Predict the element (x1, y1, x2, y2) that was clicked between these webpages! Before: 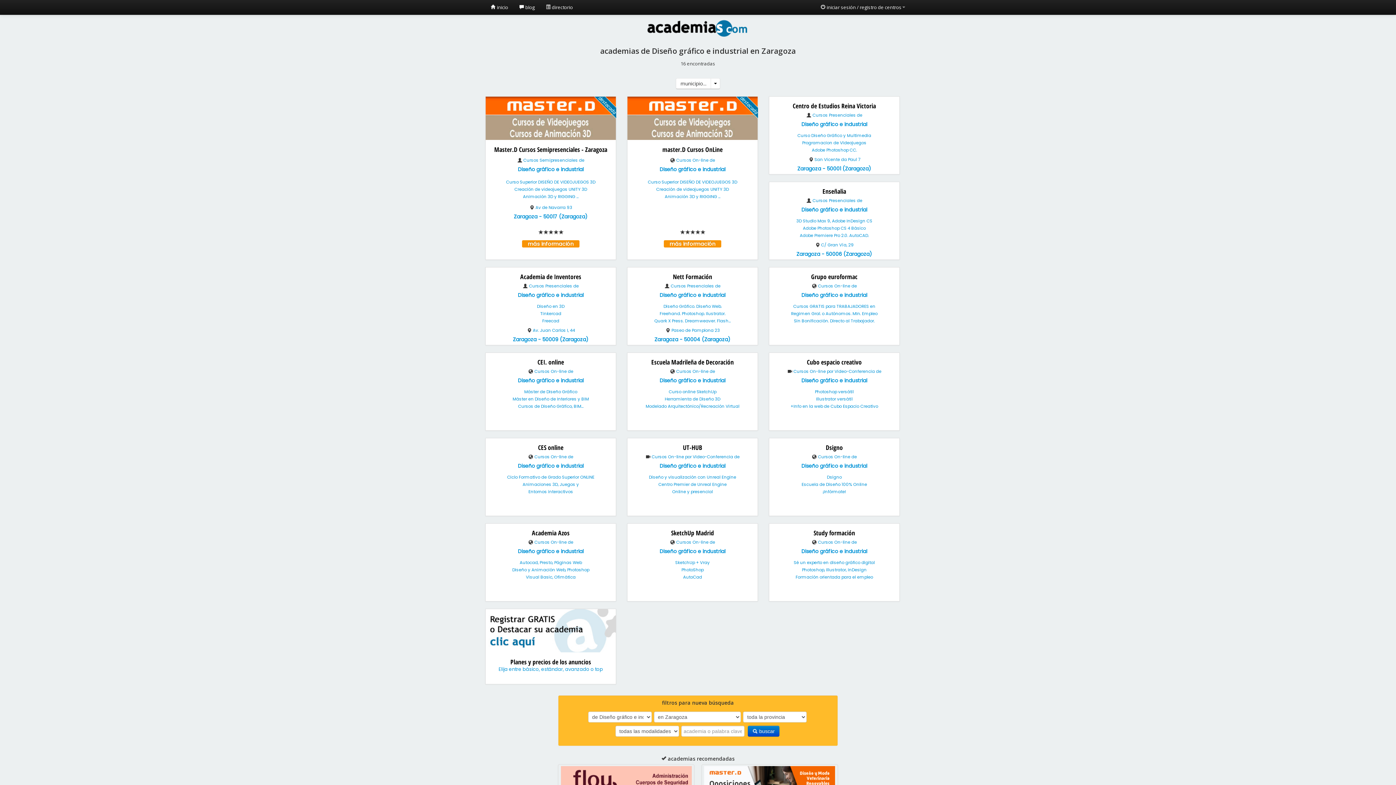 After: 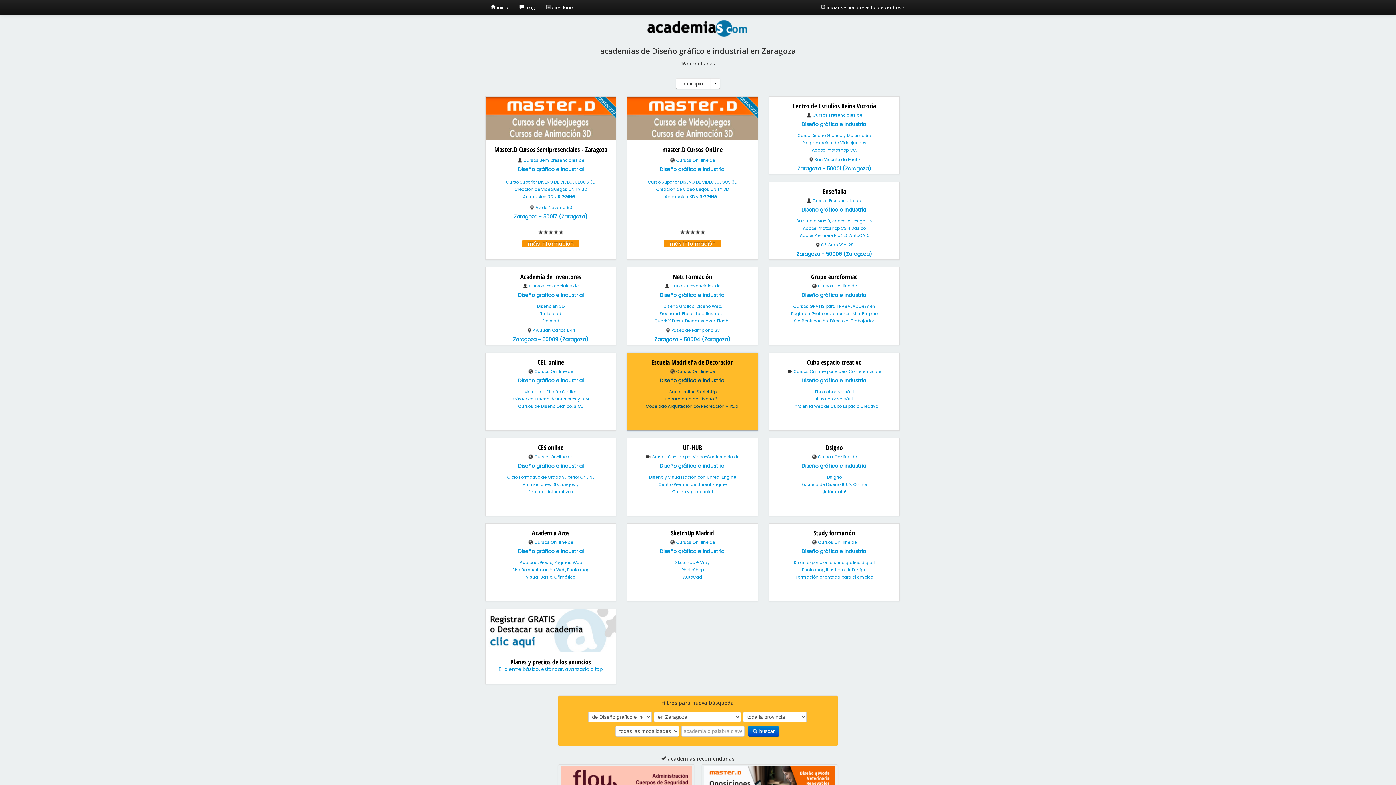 Action: label: Escuela Madrileña de Decoración
 Cursos On-line de
Diseño gráfico e industrial
Curso online SketchUp
Herramienta de Diseño 3D
Modelado Arquitectónico/Recreación Virtual
 
  bbox: (627, 352, 758, 430)